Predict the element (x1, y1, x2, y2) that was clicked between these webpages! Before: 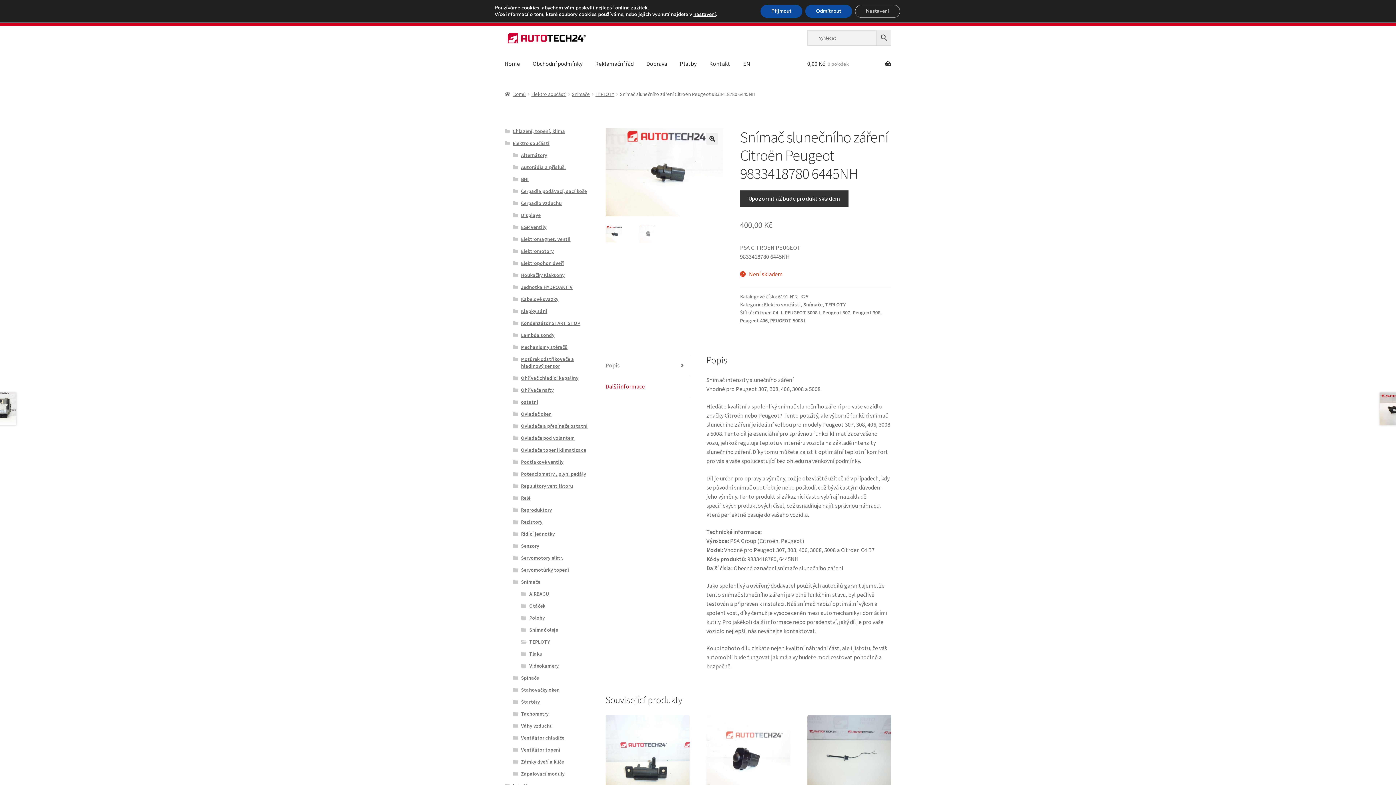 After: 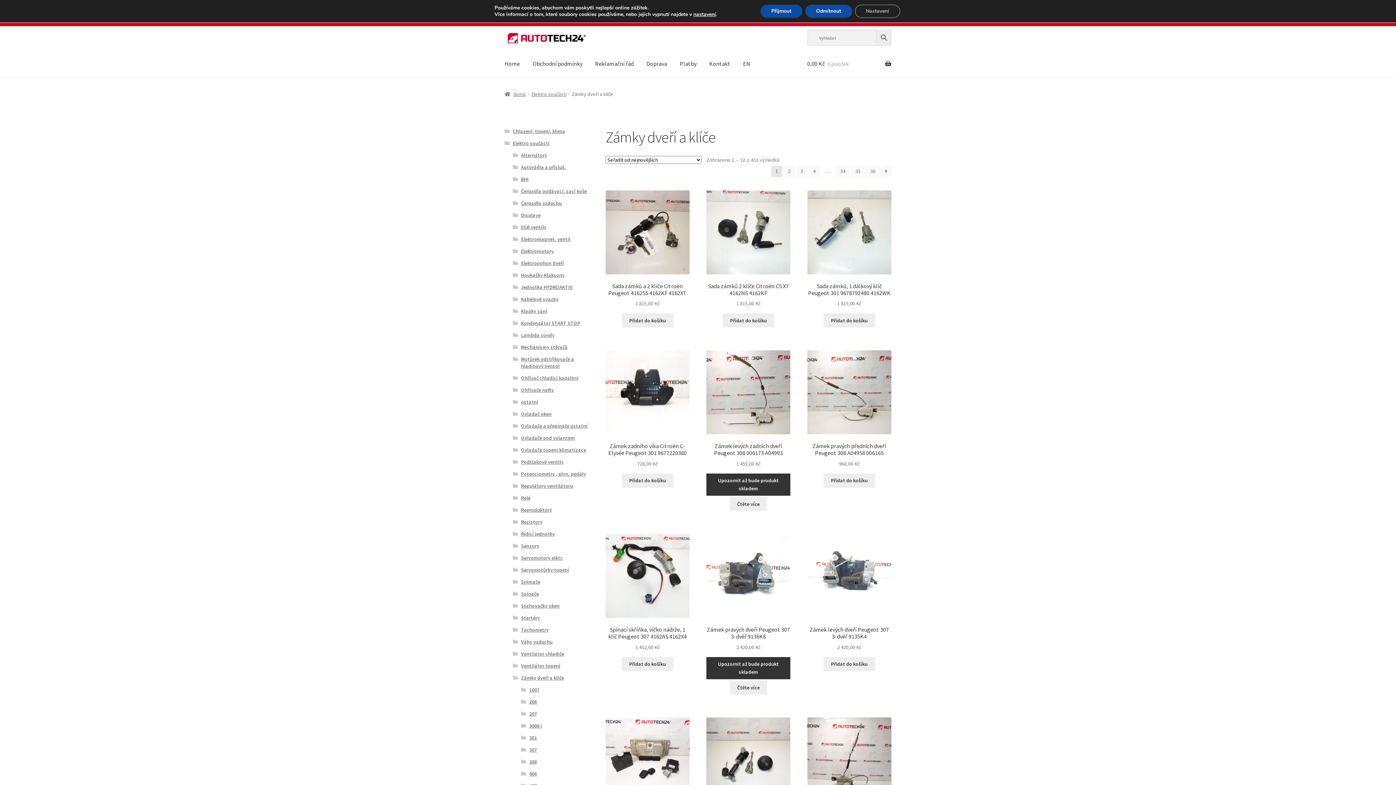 Action: label: Zámky dveří a klíče bbox: (521, 758, 564, 765)